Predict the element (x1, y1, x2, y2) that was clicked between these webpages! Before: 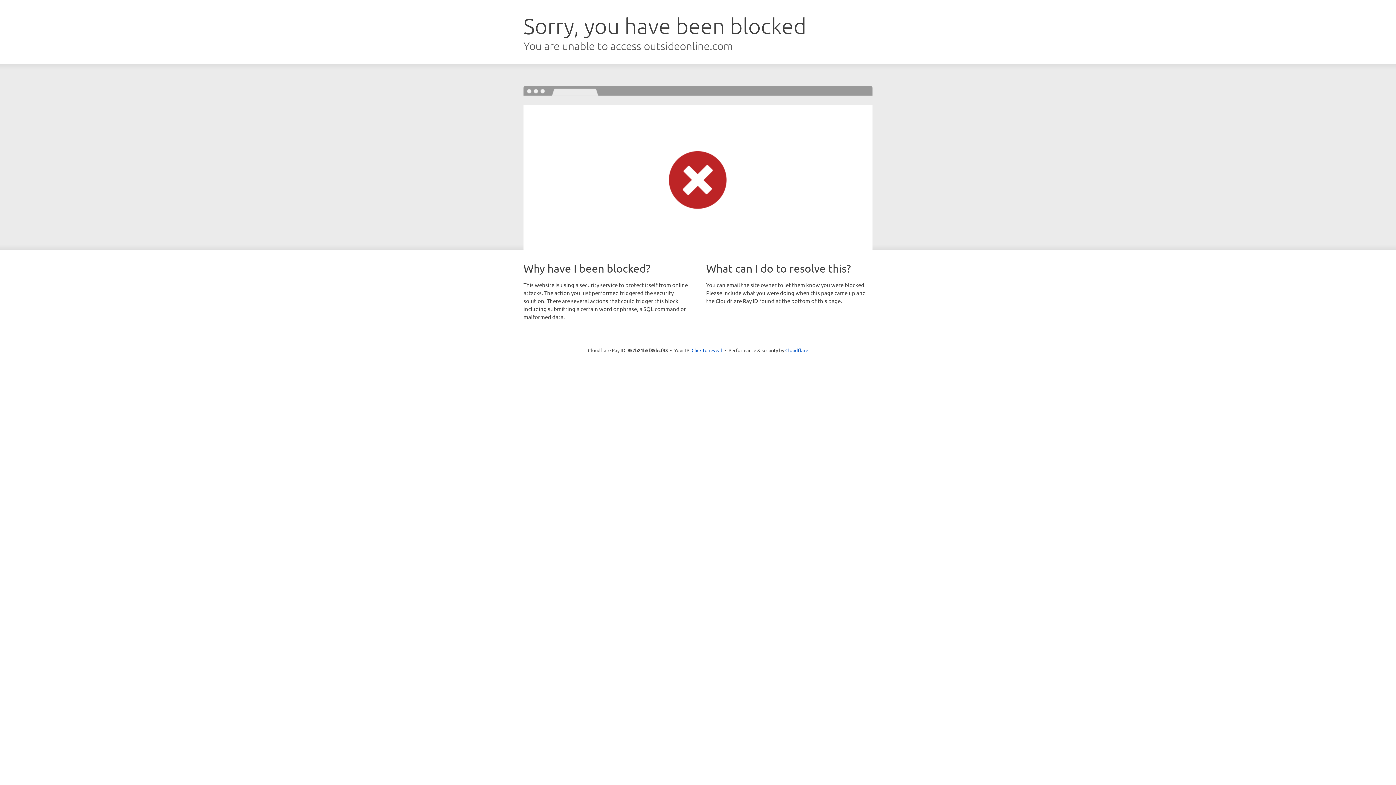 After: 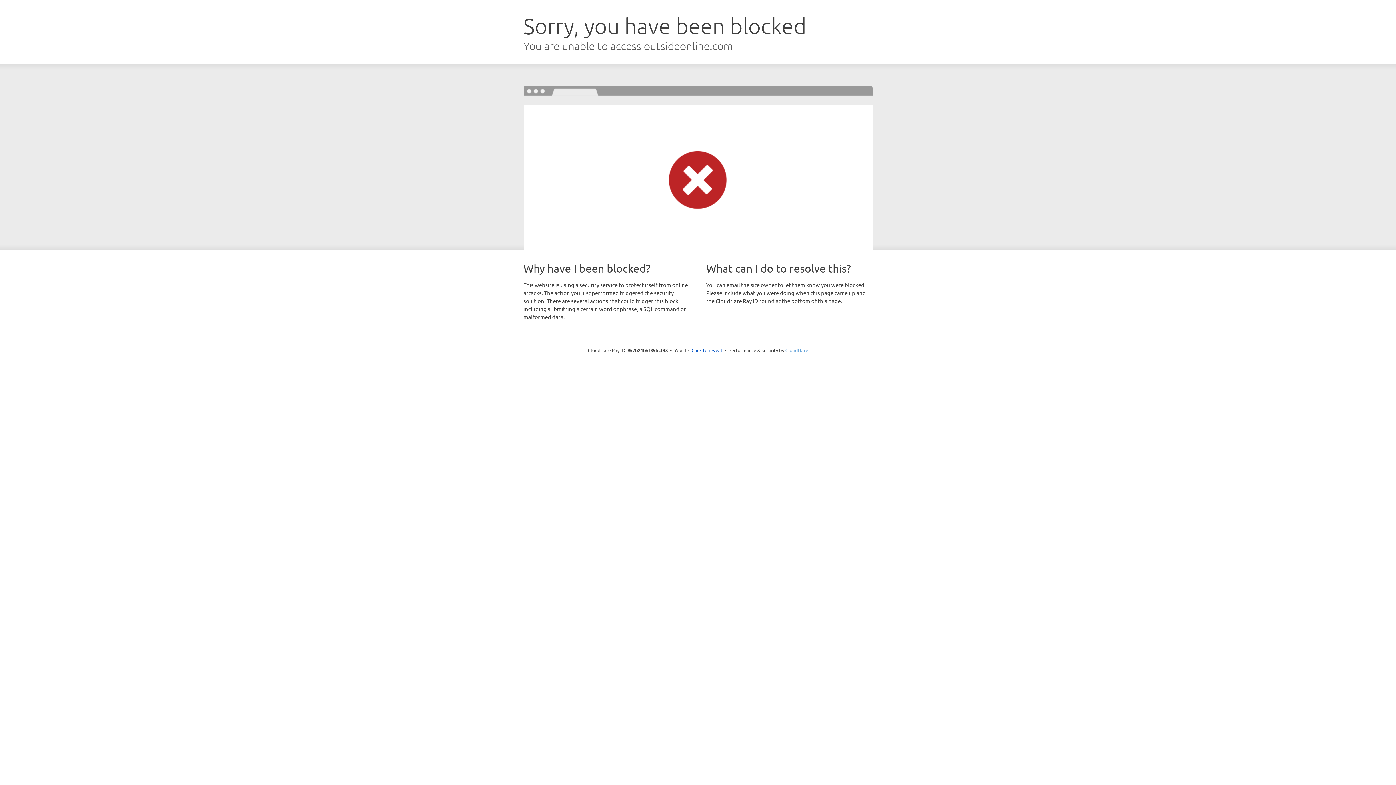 Action: label: Cloudflare bbox: (785, 347, 808, 353)